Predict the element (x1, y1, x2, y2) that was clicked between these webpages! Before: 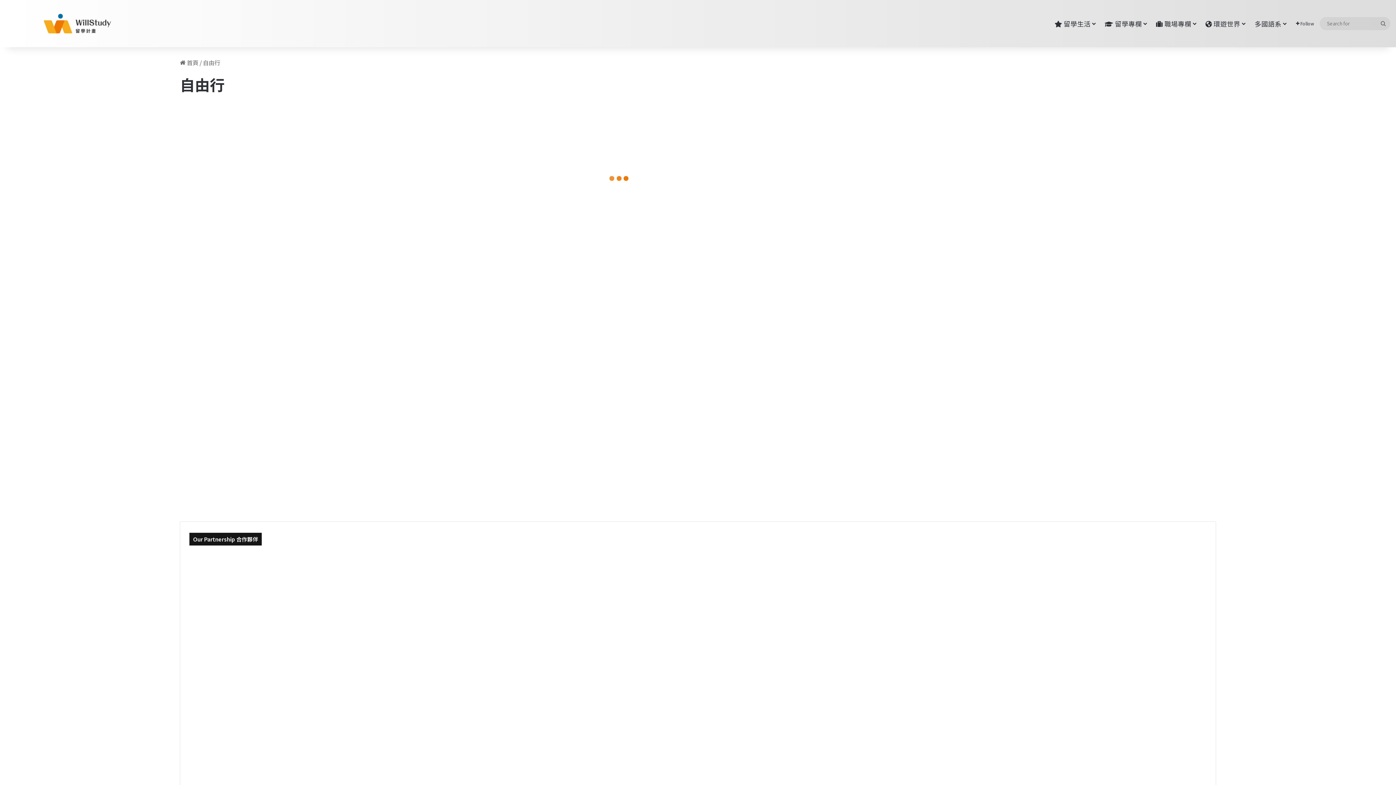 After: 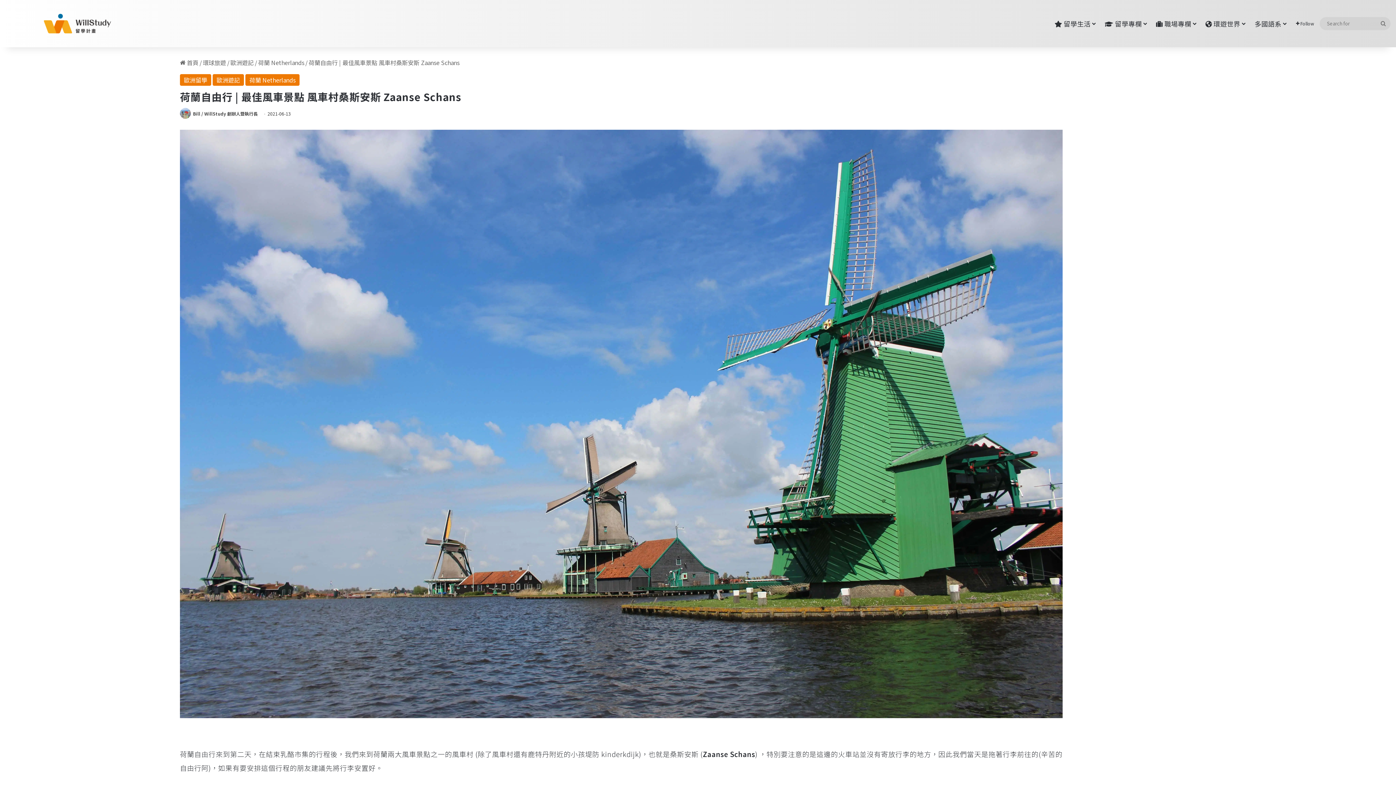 Action: bbox: (639, 105, 1062, 269) label: 荷蘭自由行 | 最佳風車景點 風車村桑斯安斯 Zaanse Schans